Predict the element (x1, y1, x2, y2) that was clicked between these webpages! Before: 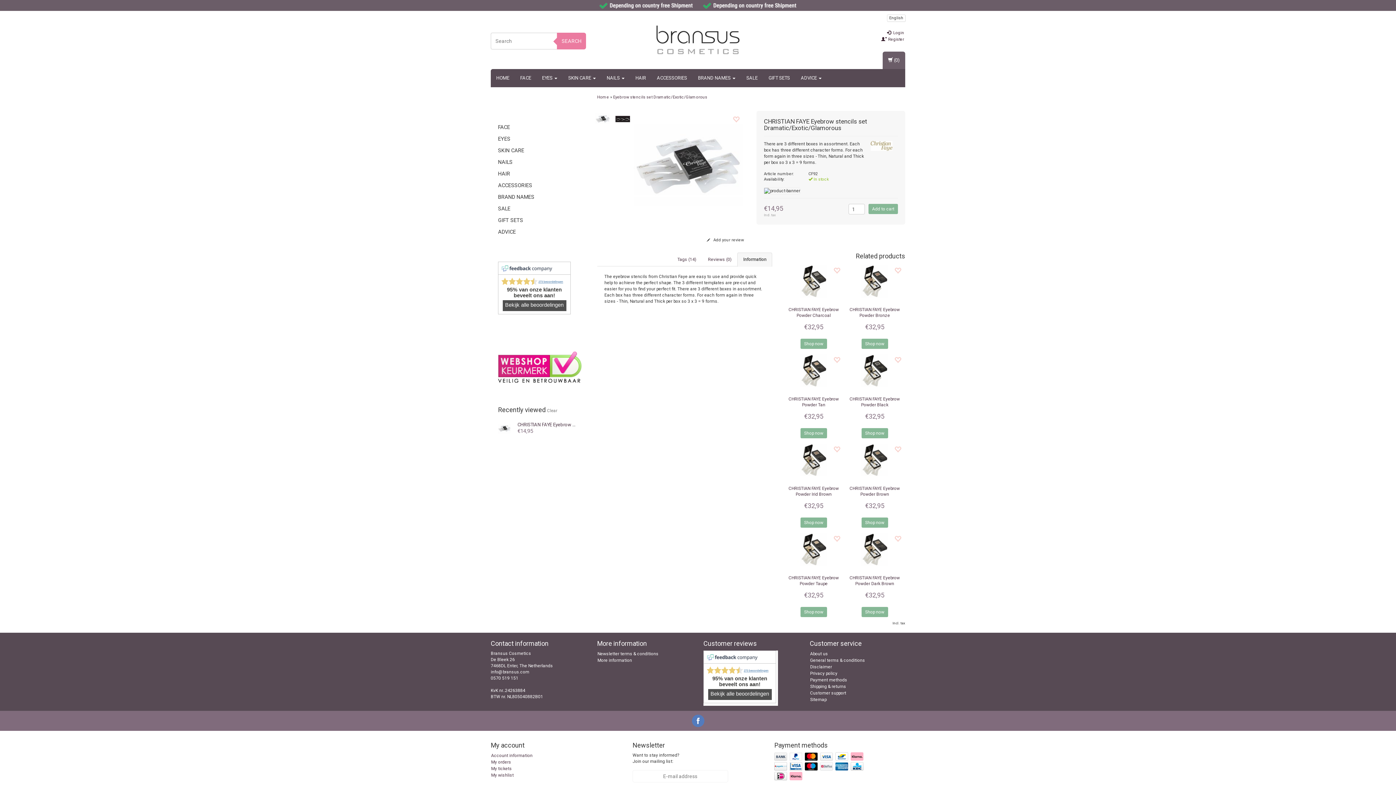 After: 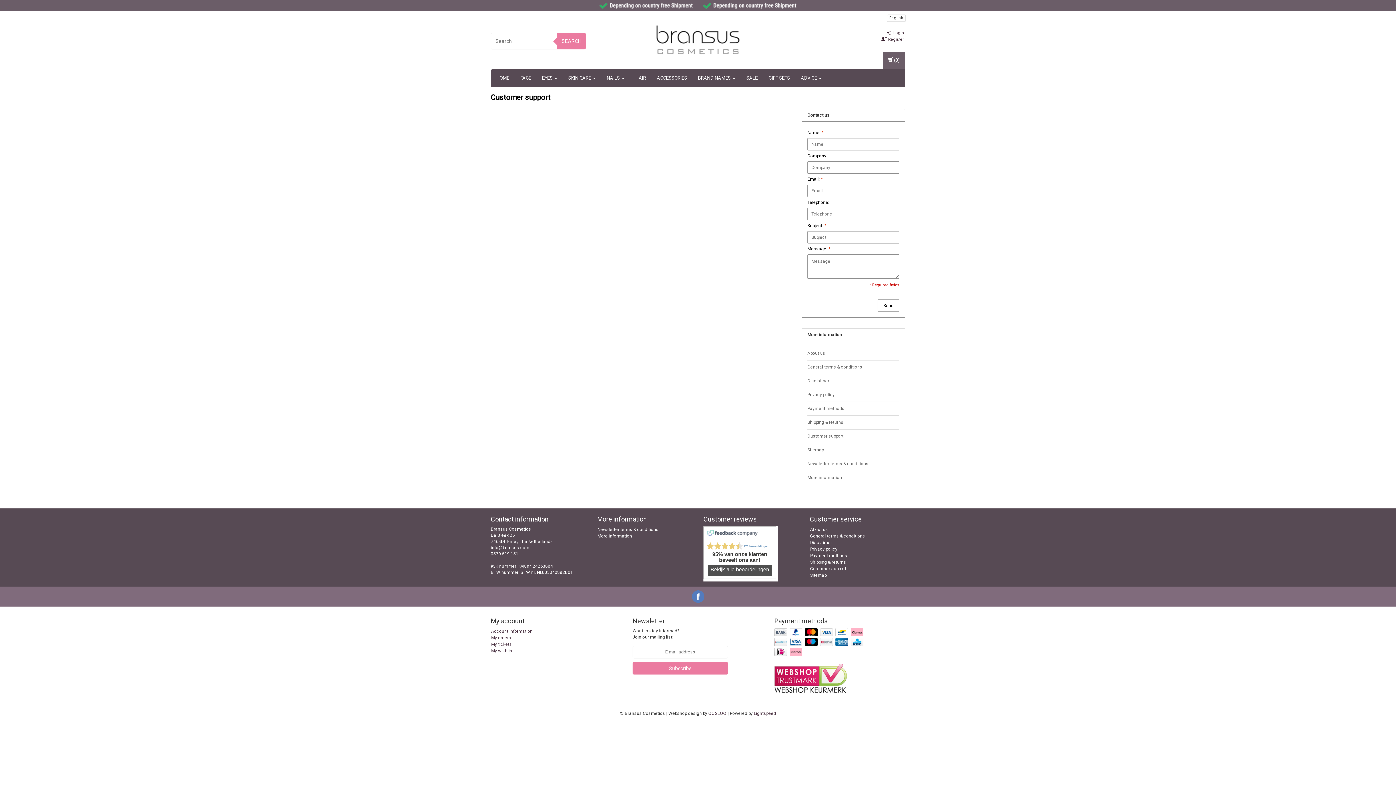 Action: label: Customer support bbox: (810, 690, 846, 696)